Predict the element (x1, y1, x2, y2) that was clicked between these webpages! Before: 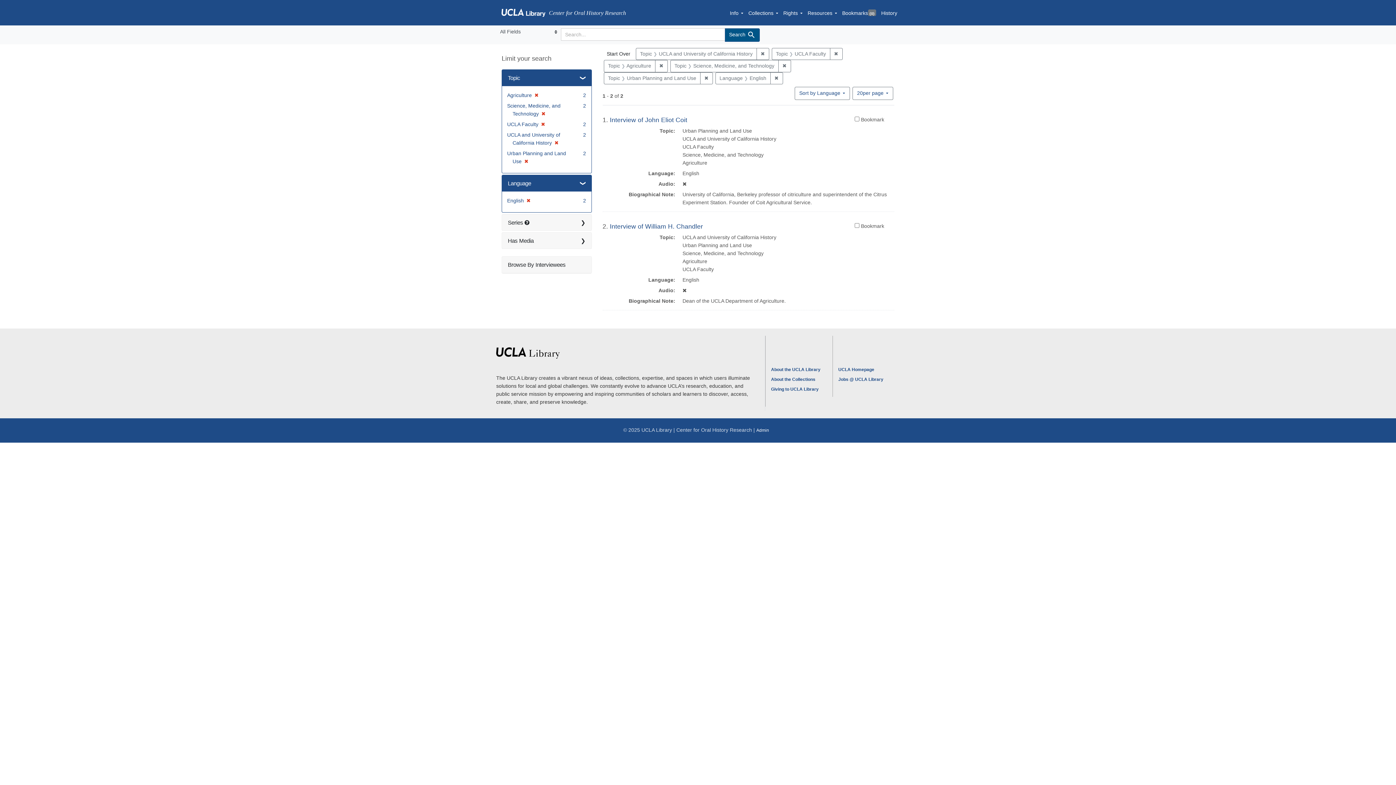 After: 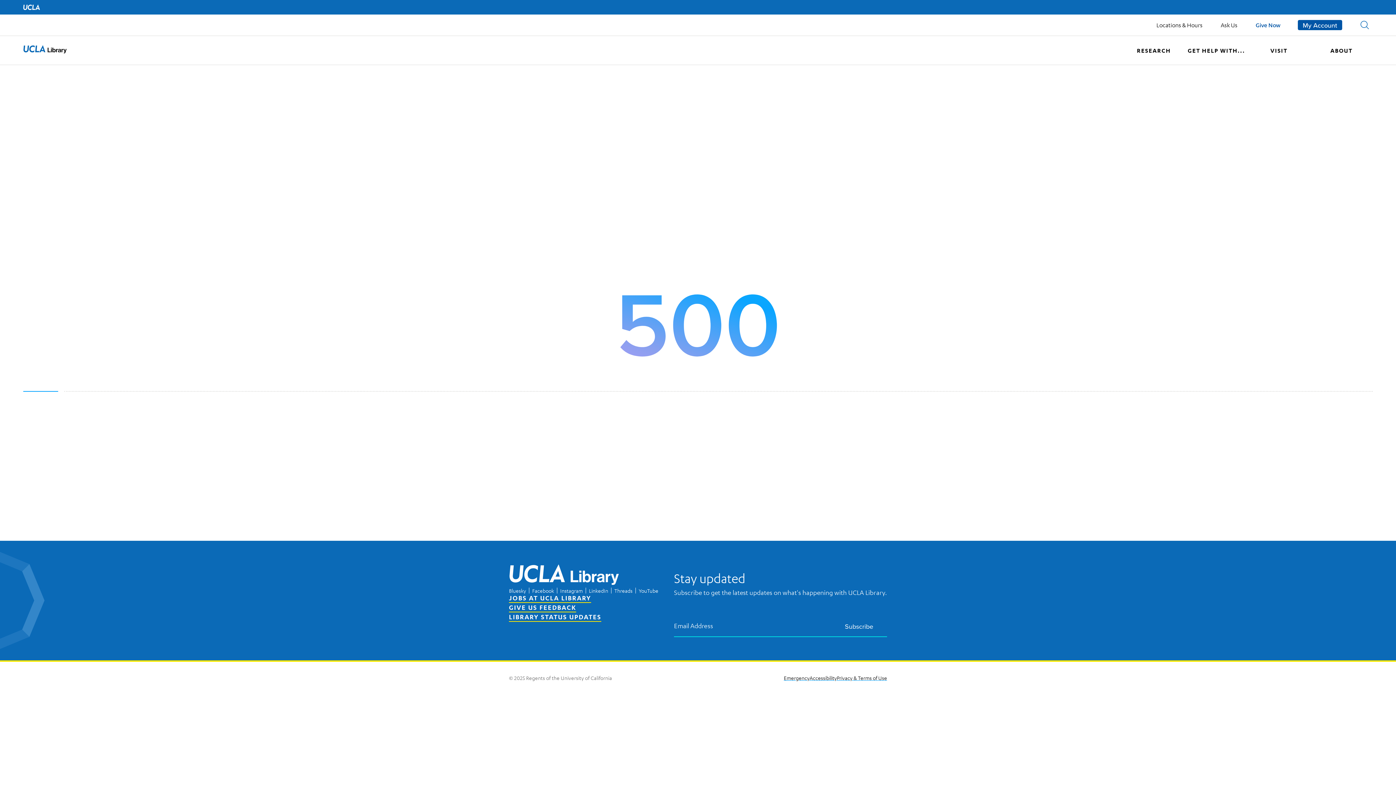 Action: label: About the Collections bbox: (771, 377, 815, 382)